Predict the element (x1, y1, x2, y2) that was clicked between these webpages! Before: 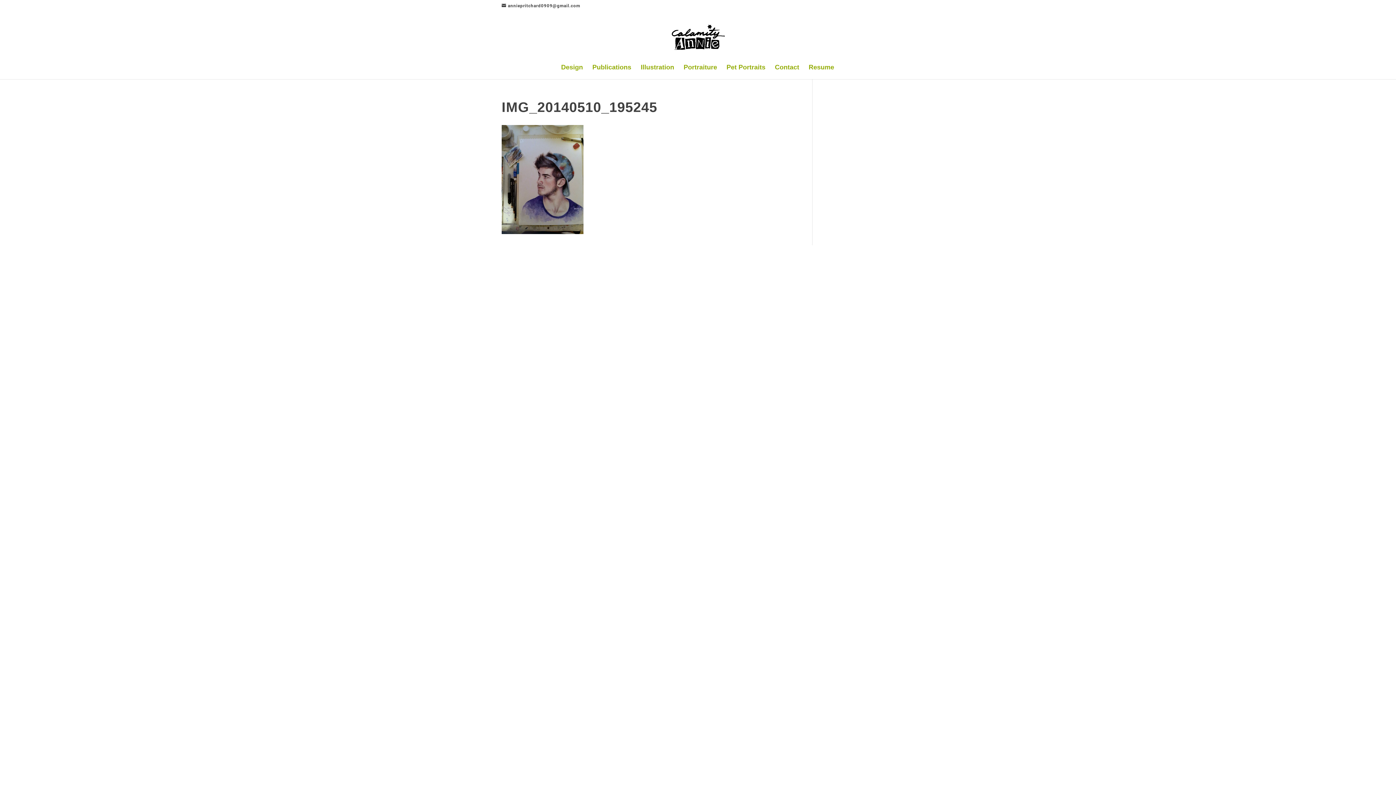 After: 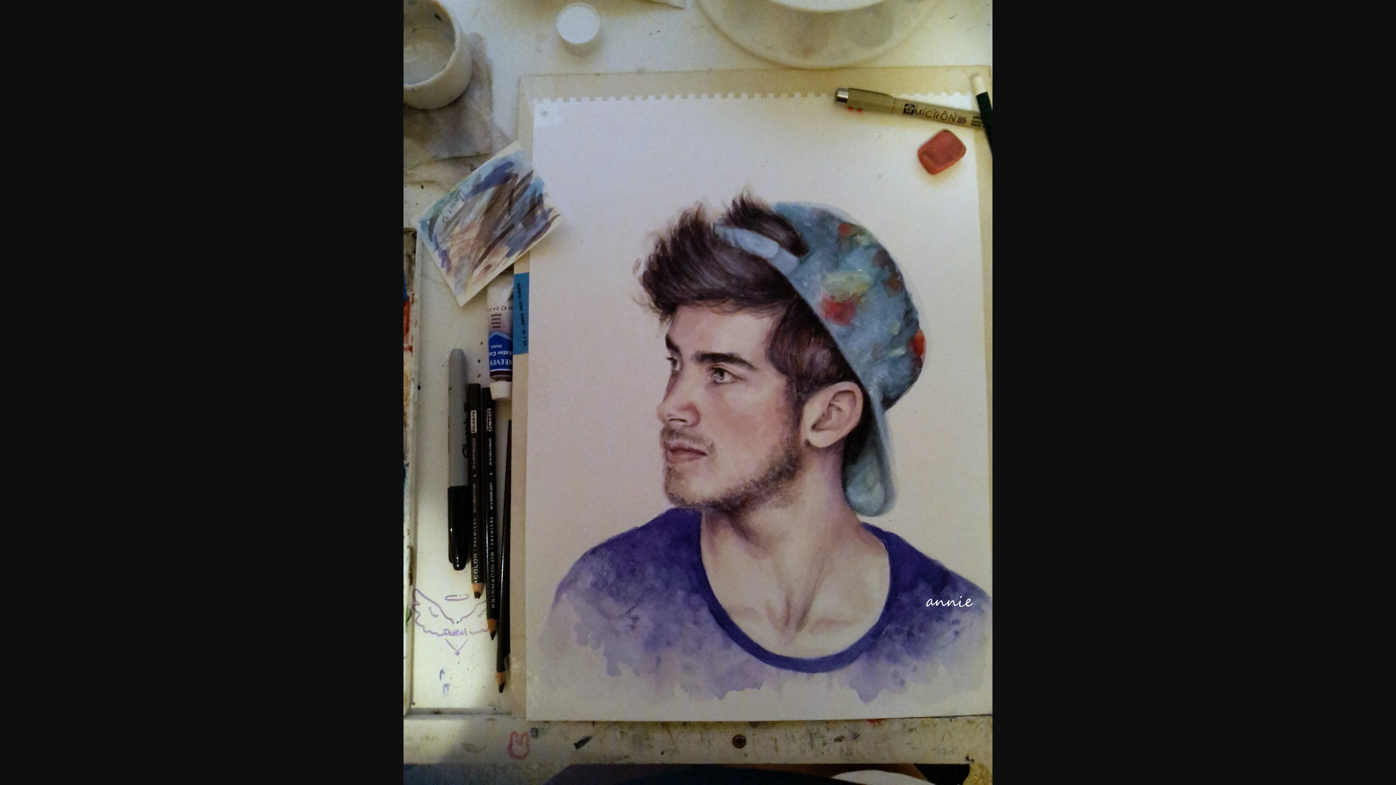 Action: bbox: (501, 125, 583, 234)